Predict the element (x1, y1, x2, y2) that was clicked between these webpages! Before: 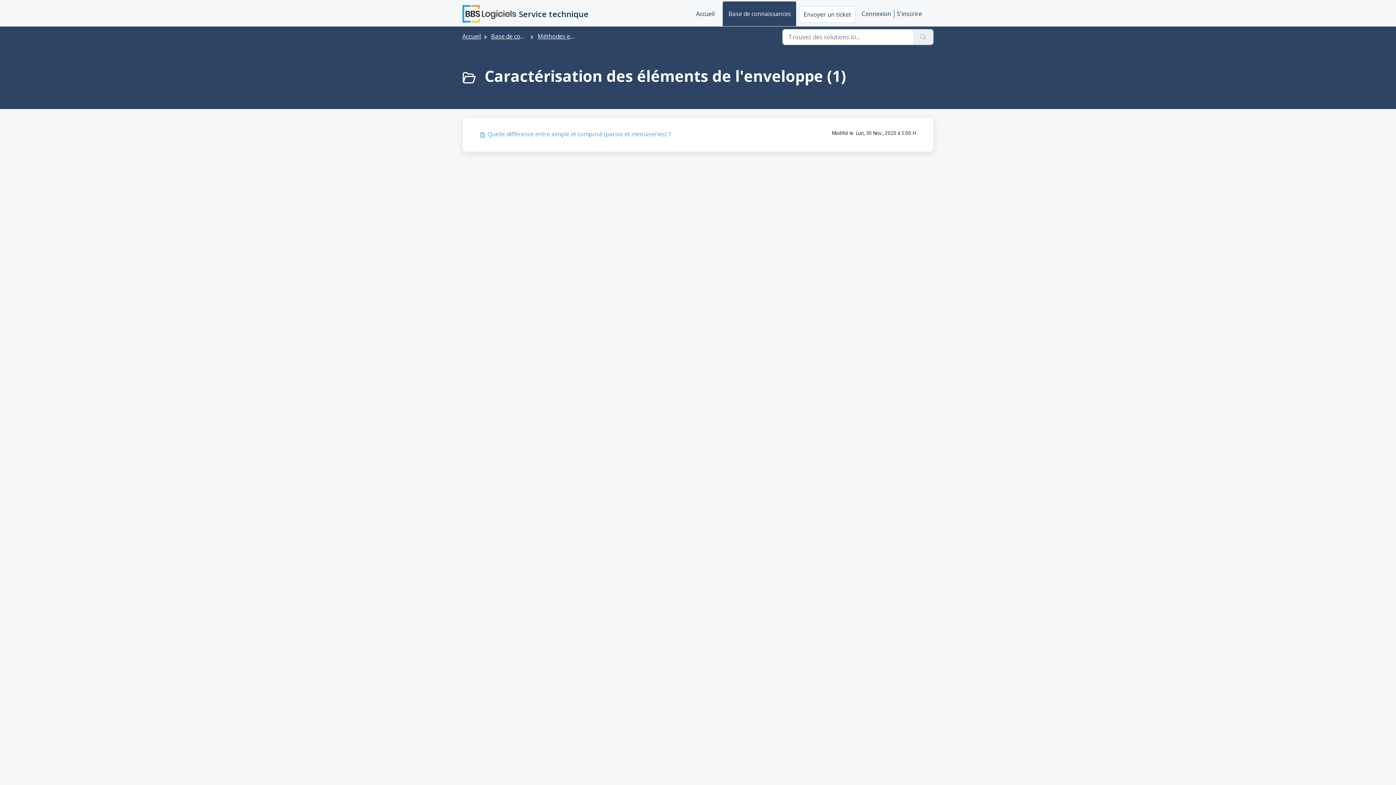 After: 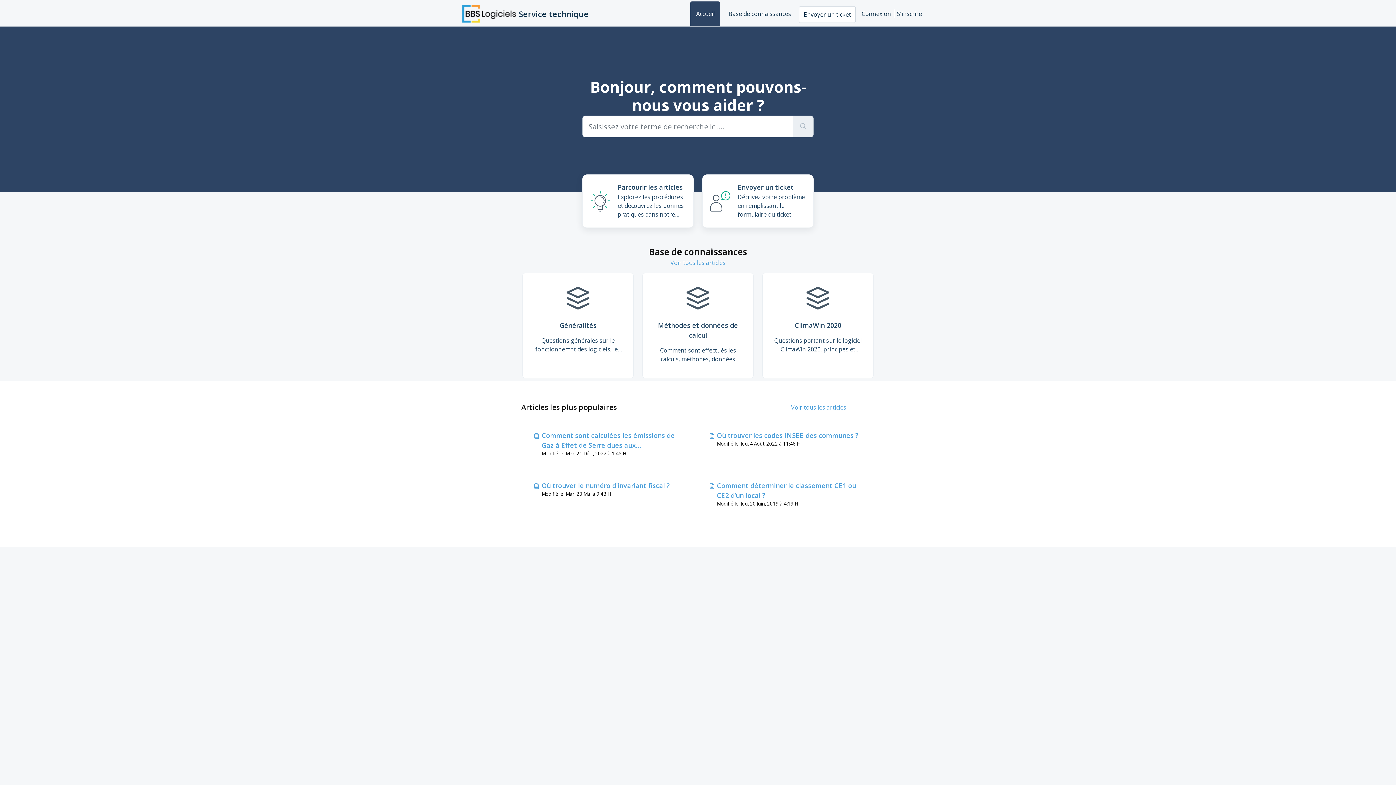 Action: label: Service technique bbox: (462, 5, 588, 22)